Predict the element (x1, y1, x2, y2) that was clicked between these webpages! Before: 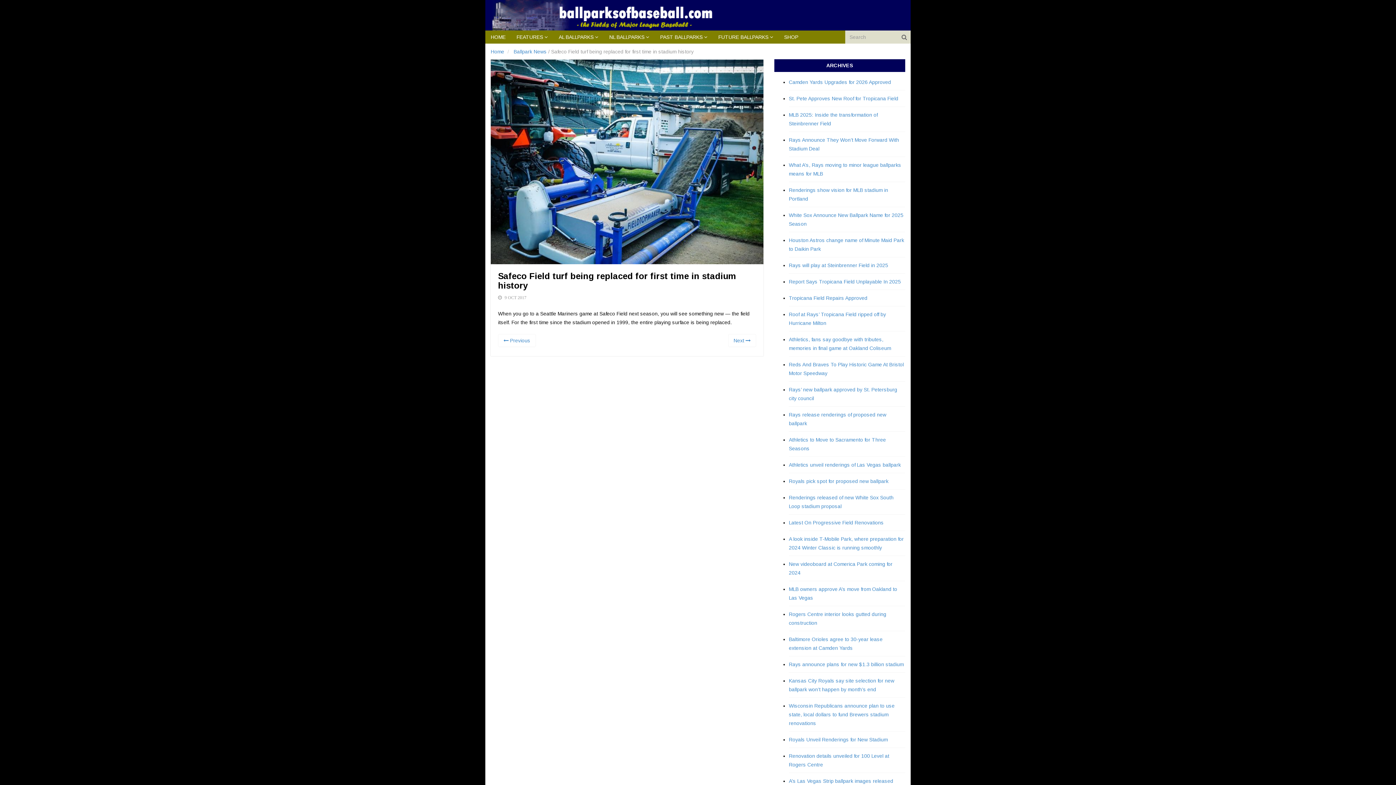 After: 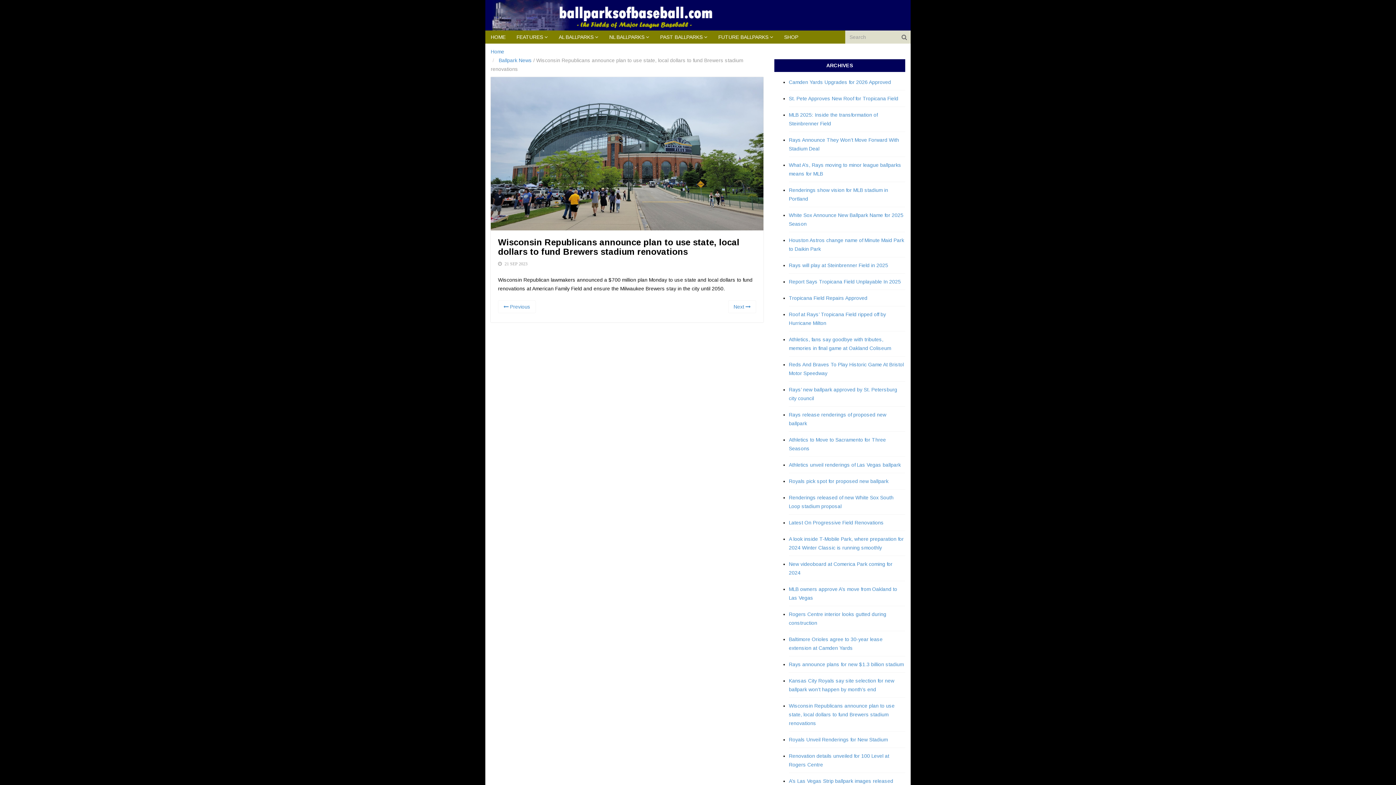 Action: bbox: (789, 703, 894, 726) label: Wisconsin Republicans announce plan to use state, local dollars to fund Brewers stadium renovations